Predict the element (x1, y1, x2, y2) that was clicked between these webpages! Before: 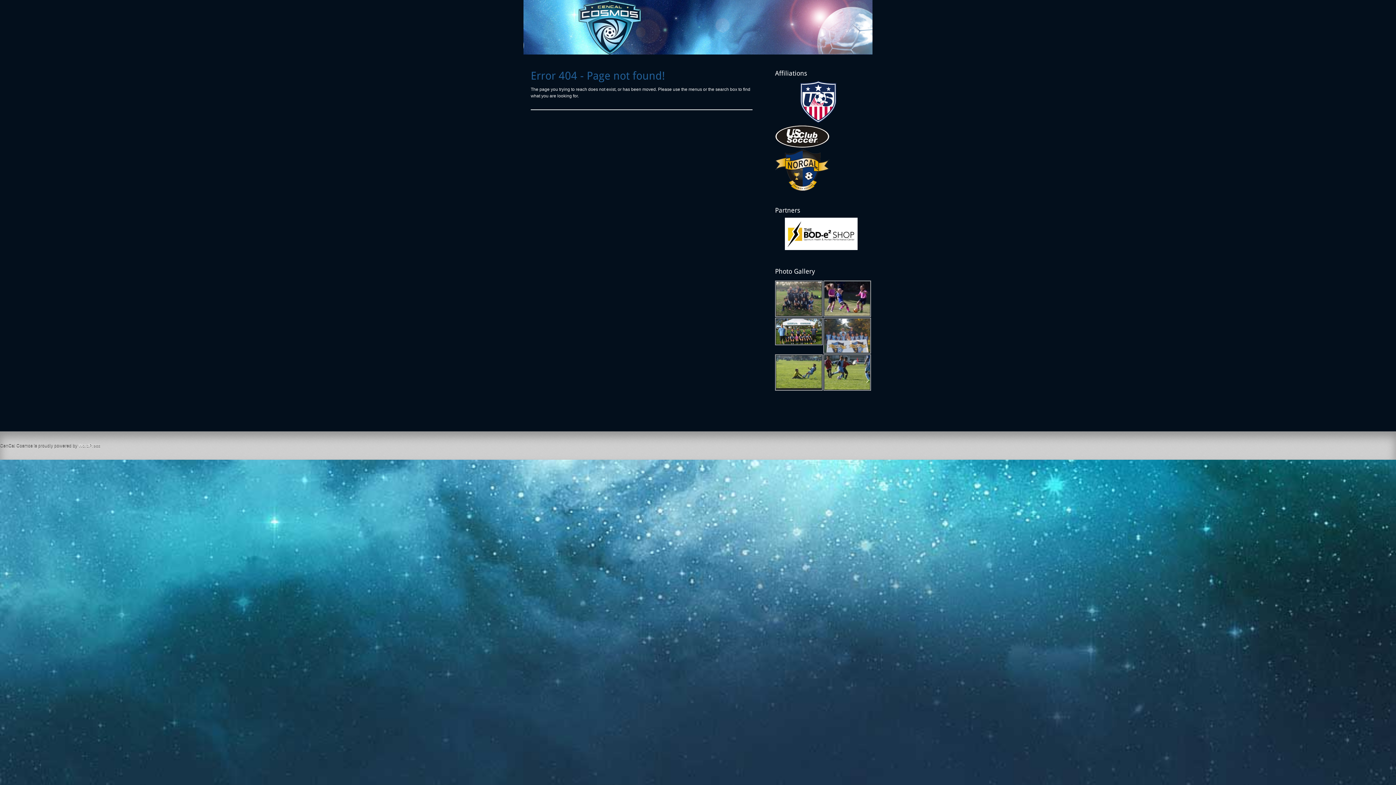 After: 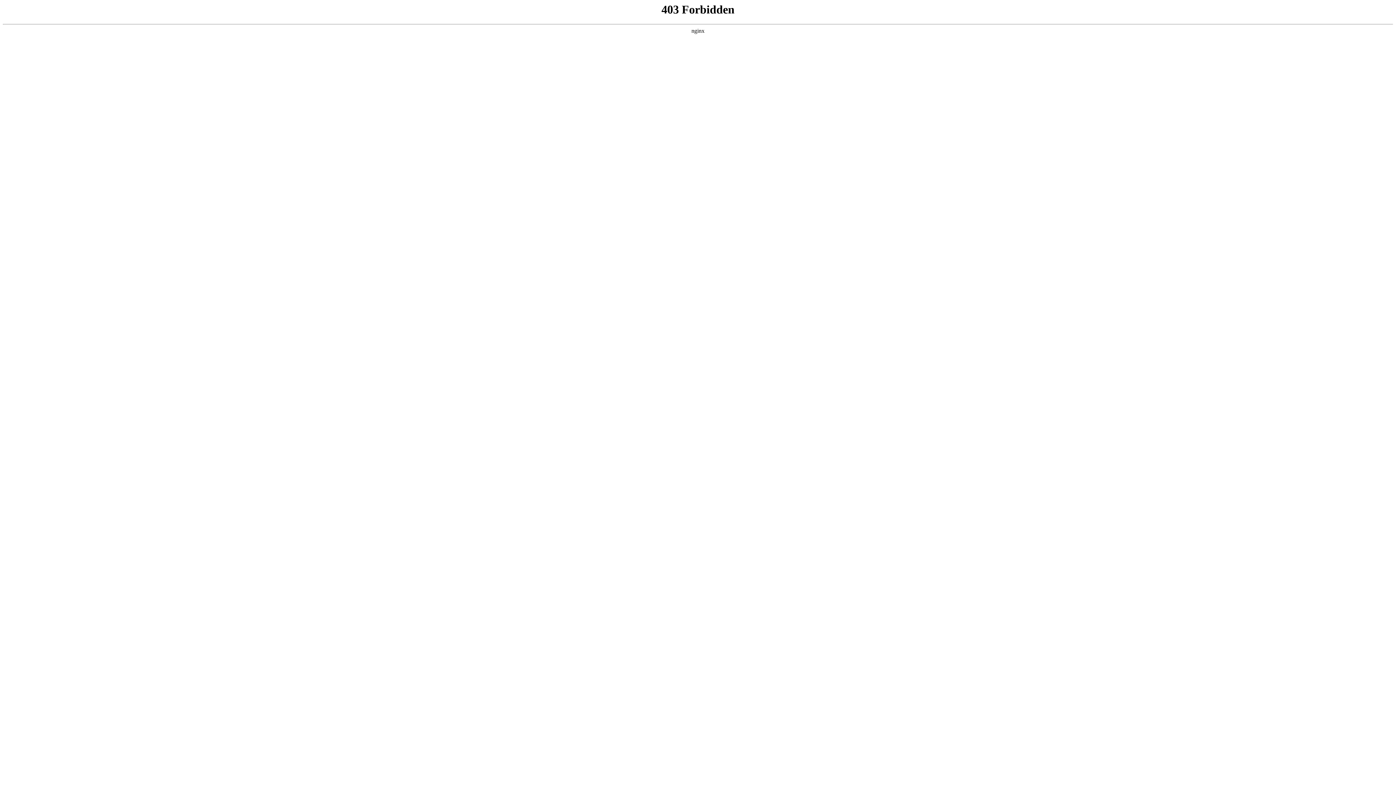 Action: bbox: (78, 443, 100, 448) label: WordPress